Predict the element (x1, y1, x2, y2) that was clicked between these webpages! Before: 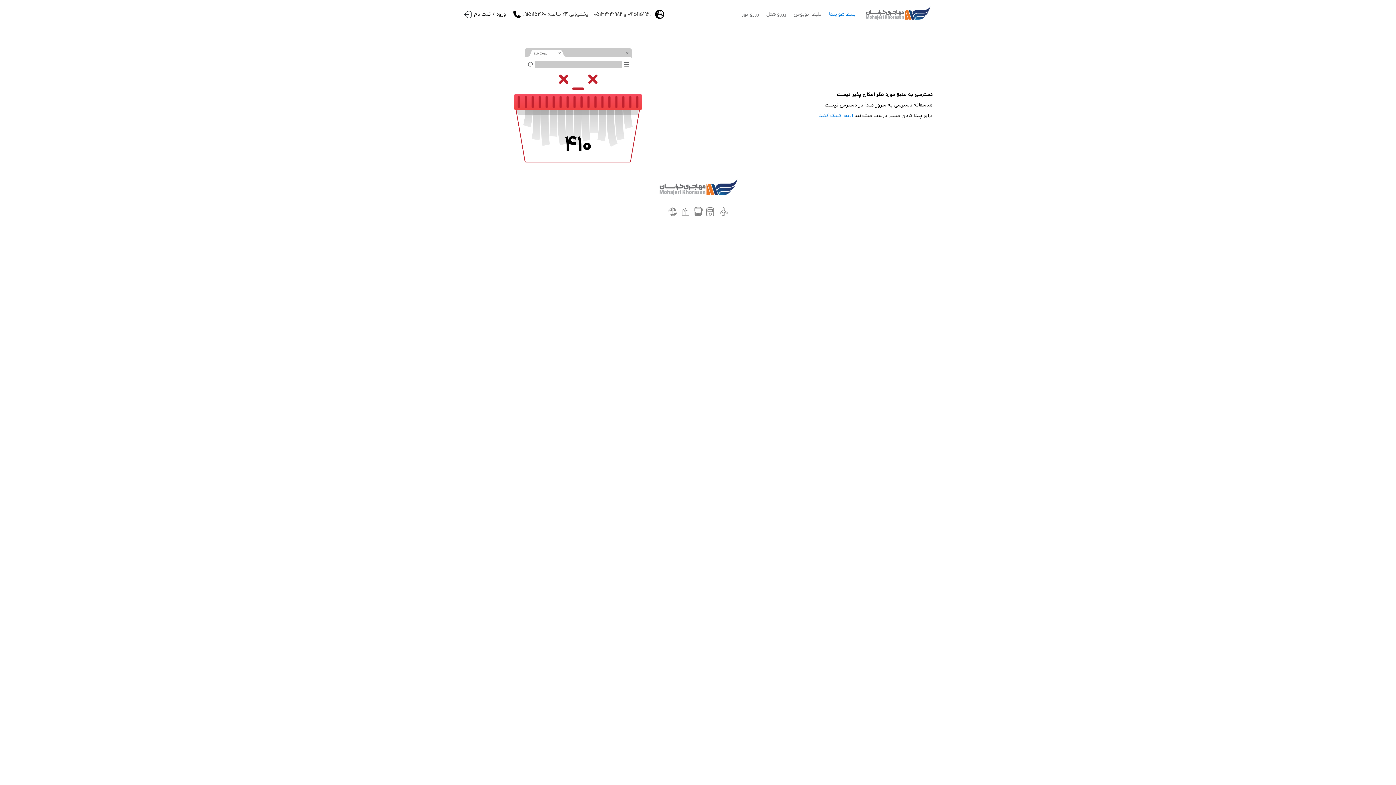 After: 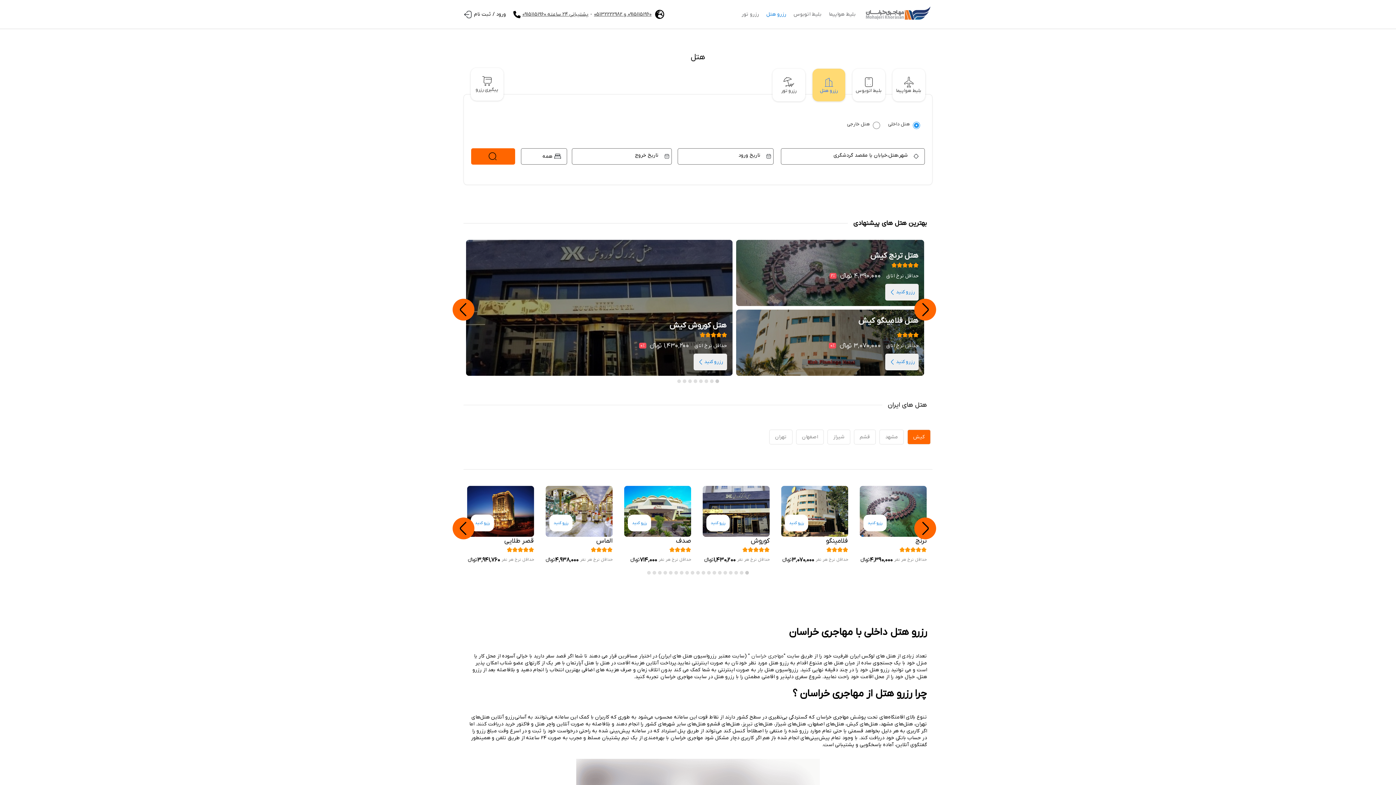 Action: bbox: (680, 207, 690, 216)